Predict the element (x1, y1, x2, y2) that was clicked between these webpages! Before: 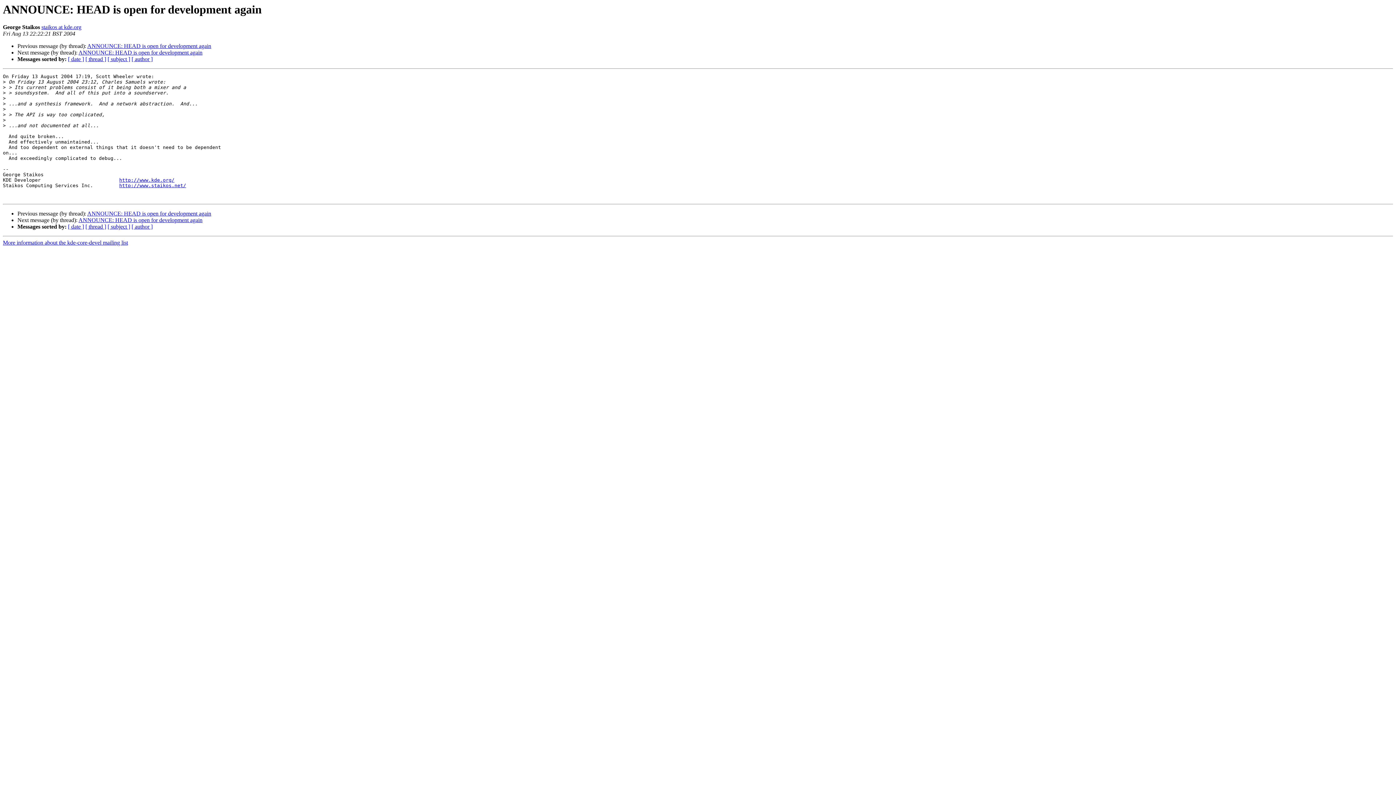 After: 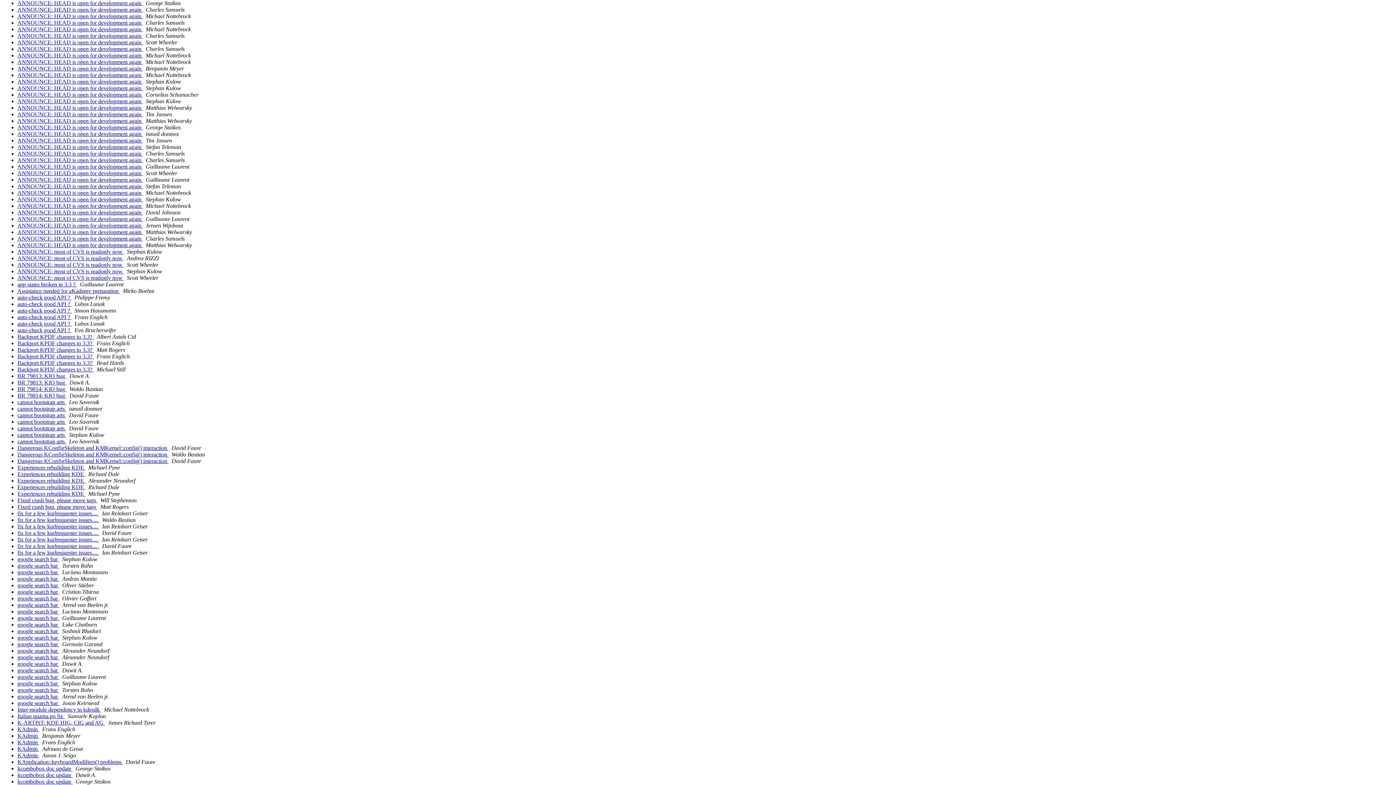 Action: bbox: (107, 223, 130, 229) label: [ subject ]